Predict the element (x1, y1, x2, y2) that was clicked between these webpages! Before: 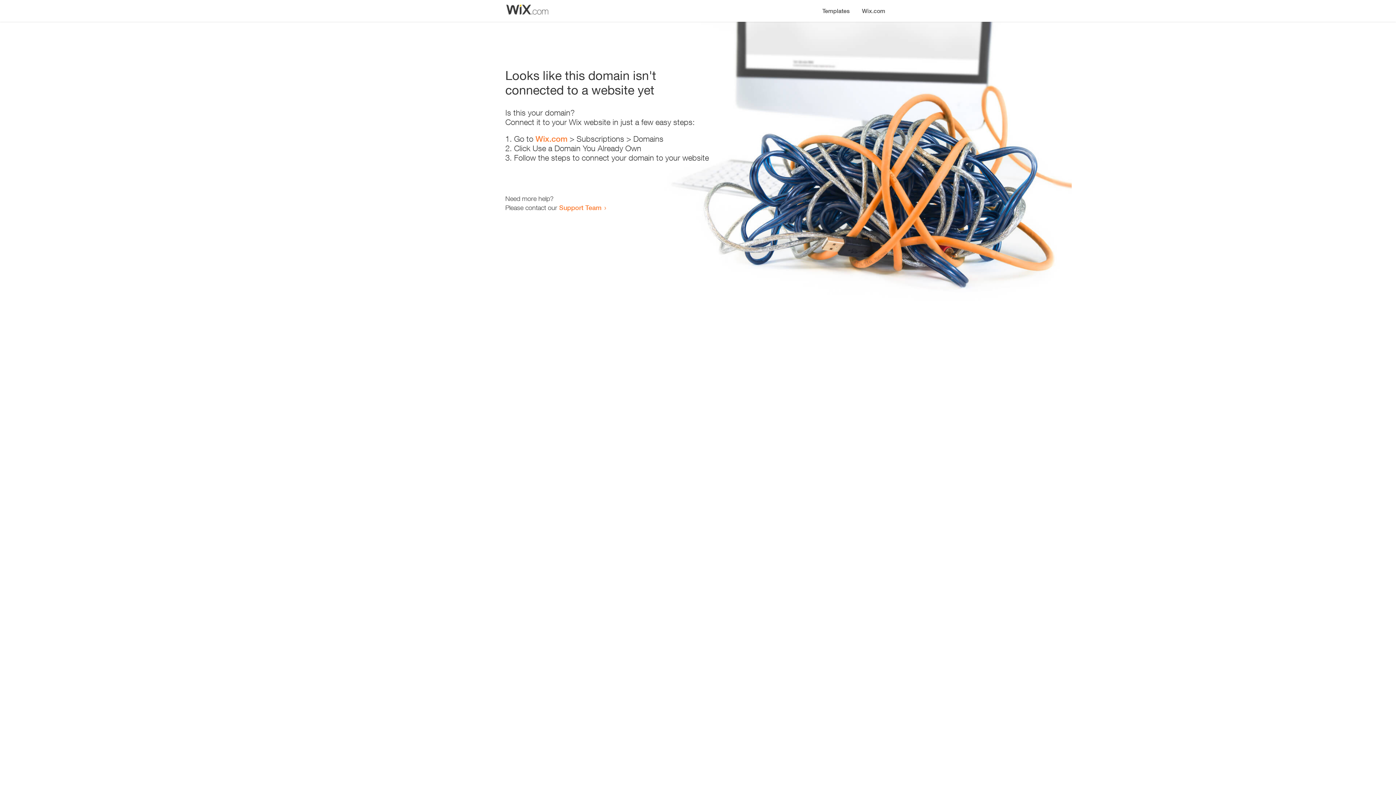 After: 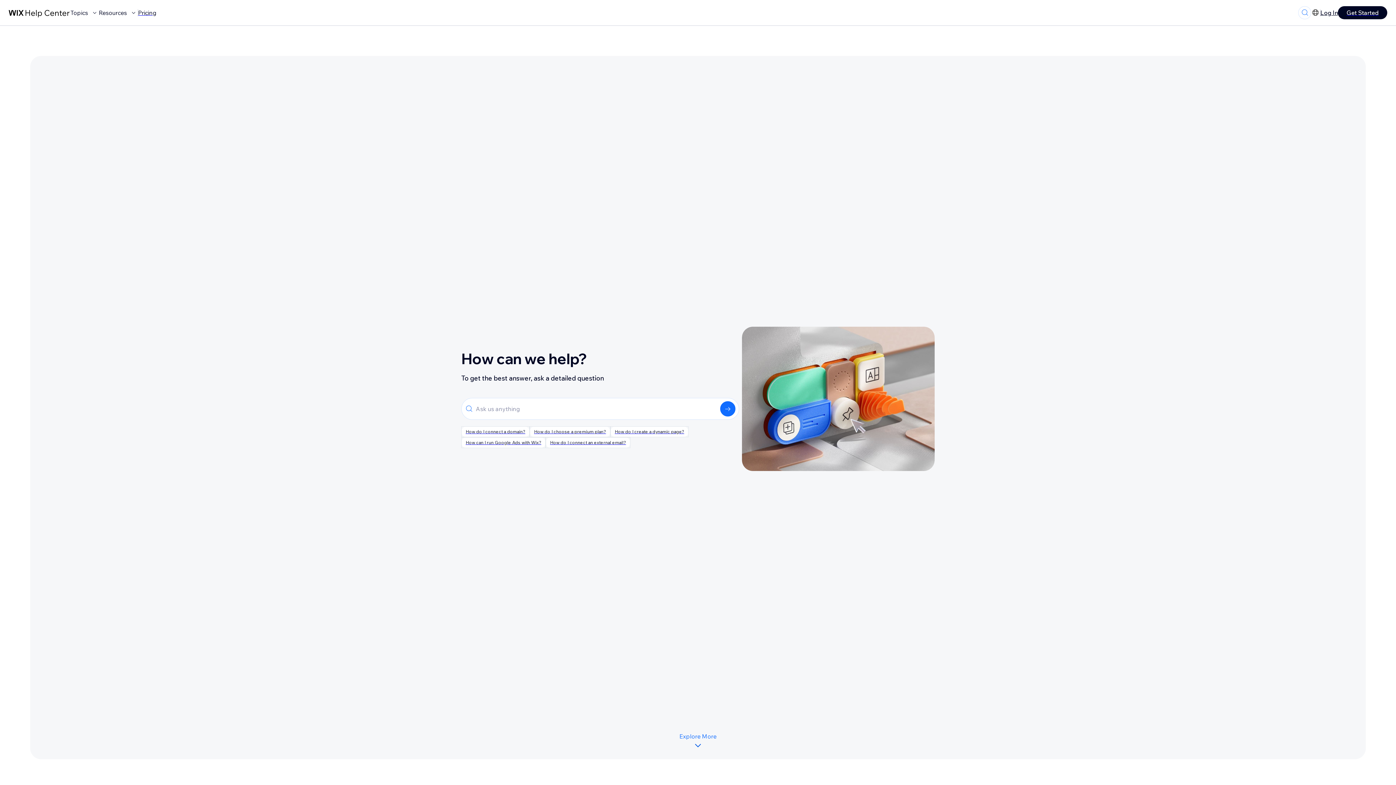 Action: bbox: (559, 203, 601, 211) label: Support Team